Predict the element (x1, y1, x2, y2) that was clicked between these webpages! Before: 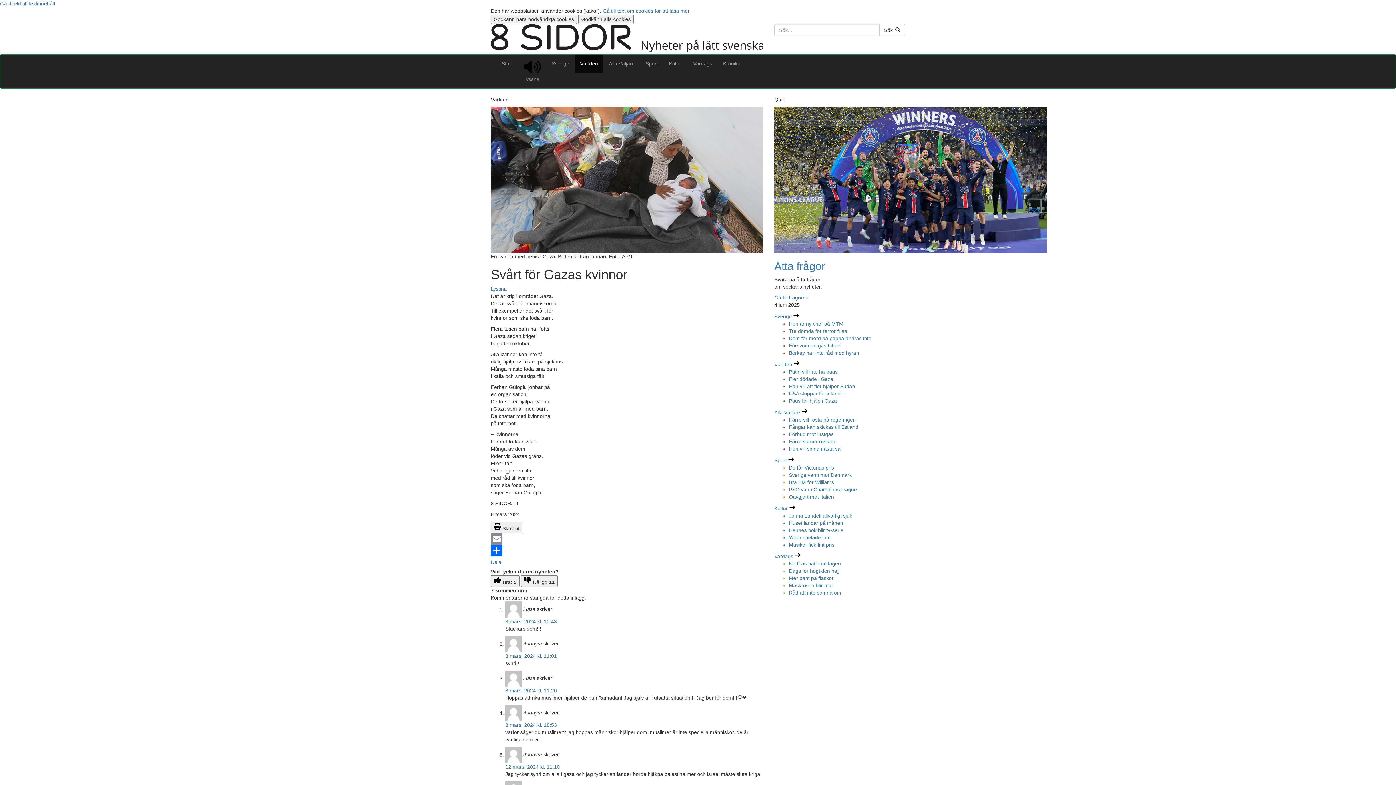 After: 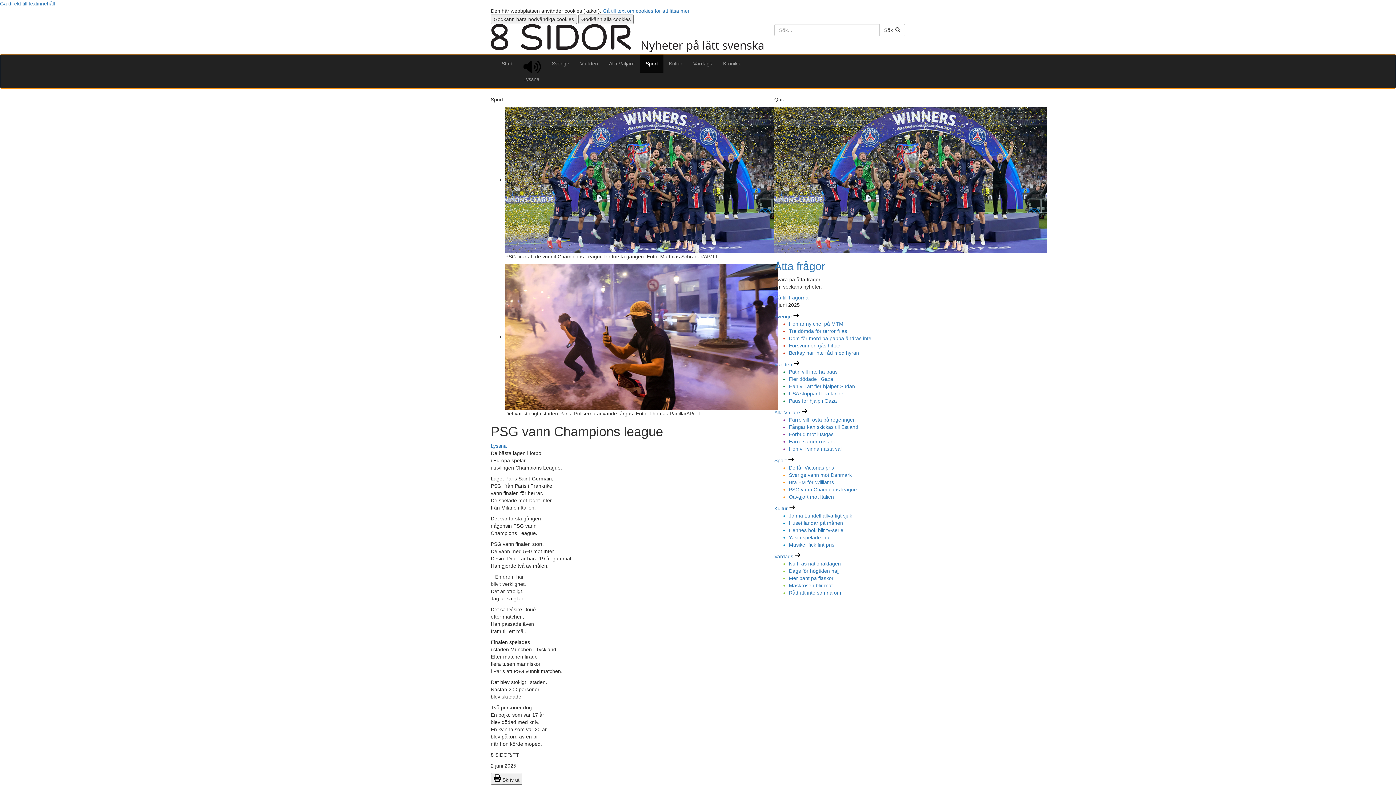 Action: bbox: (789, 487, 857, 492) label: PSG vann Champions league